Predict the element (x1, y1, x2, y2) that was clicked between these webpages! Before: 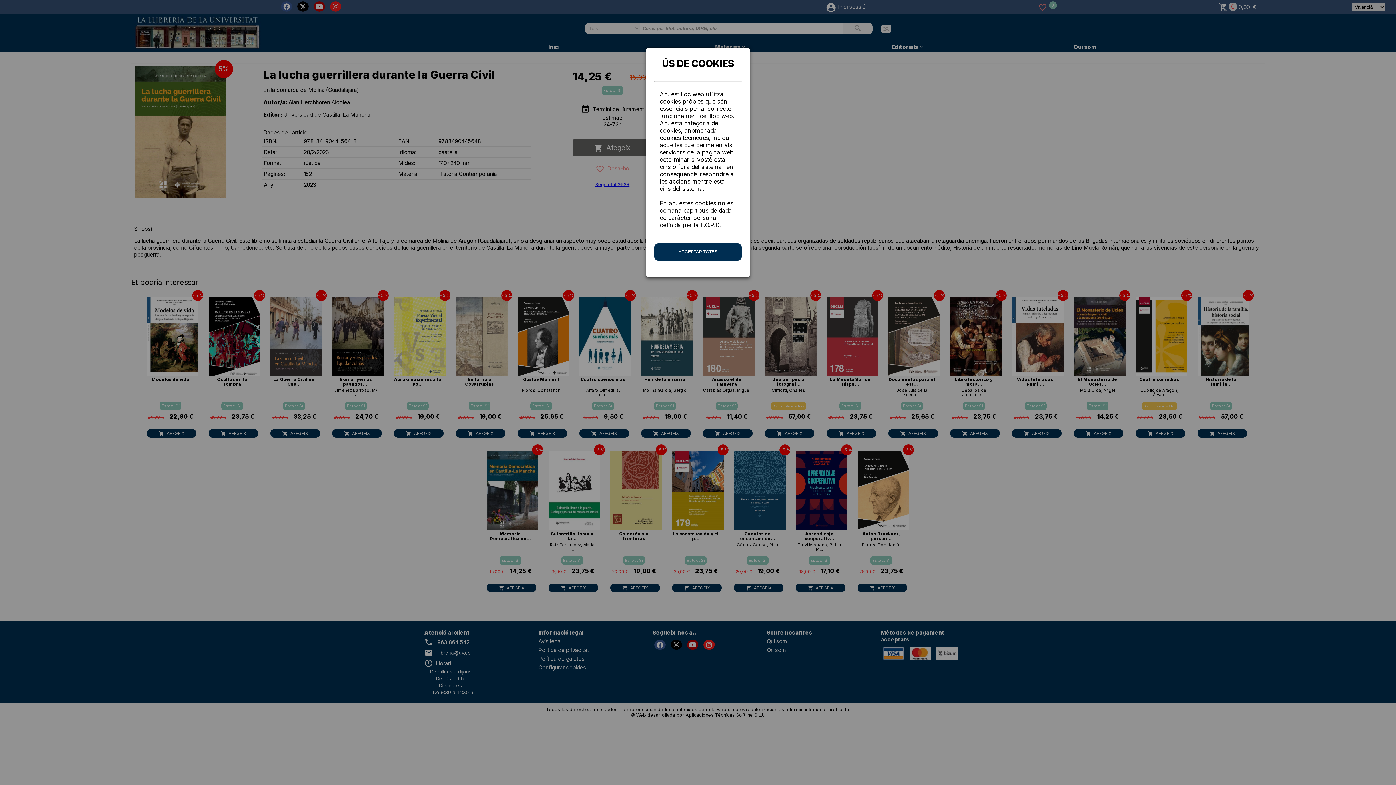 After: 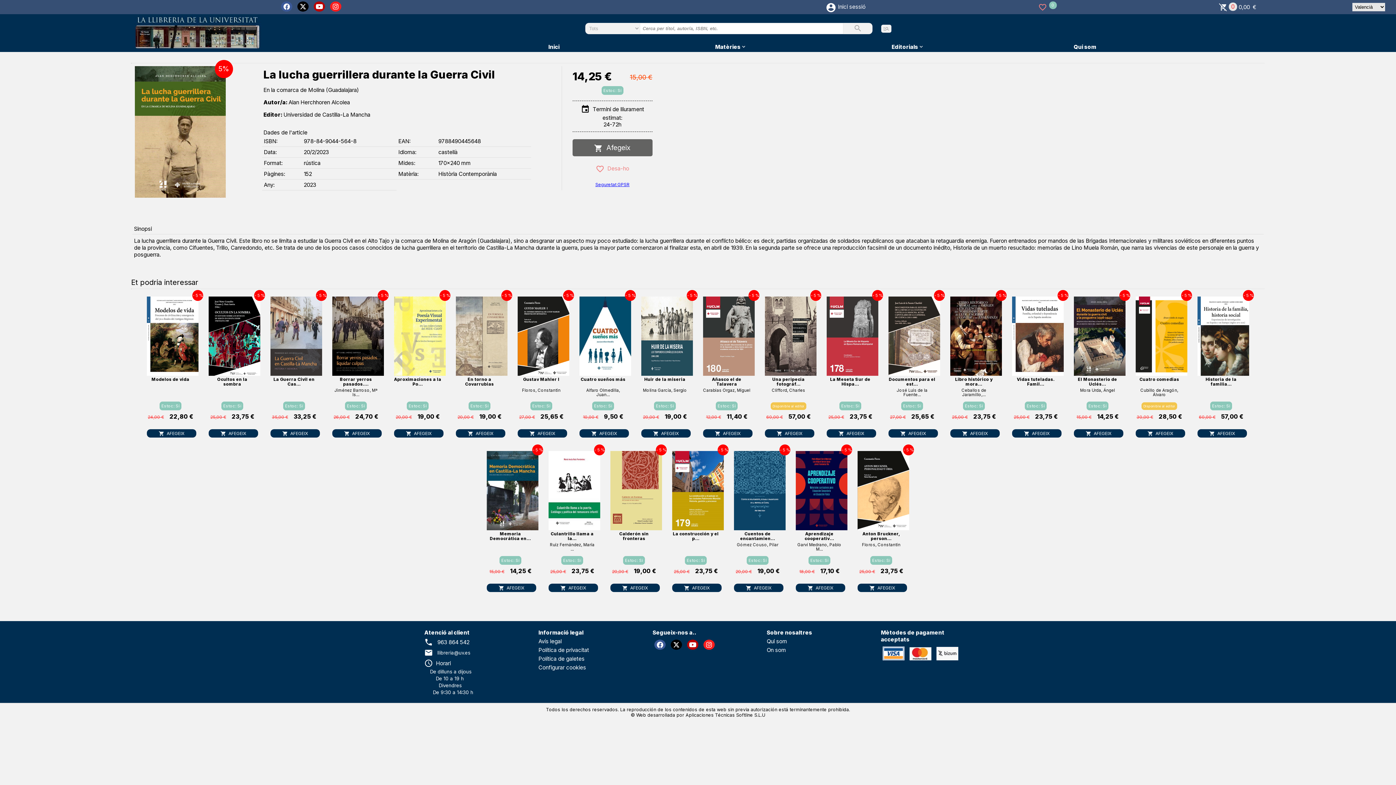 Action: bbox: (654, 243, 741, 260) label: ACCEPTAR TOTES